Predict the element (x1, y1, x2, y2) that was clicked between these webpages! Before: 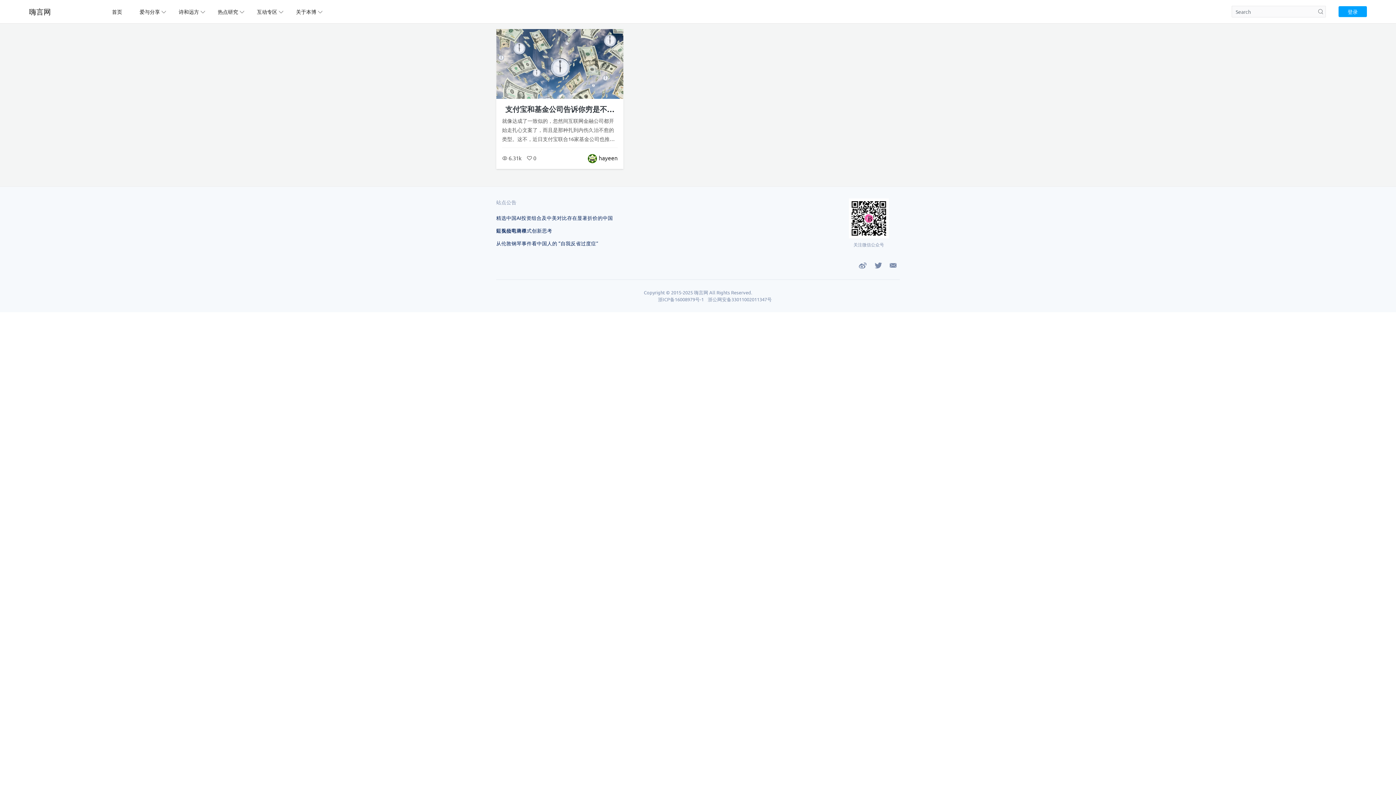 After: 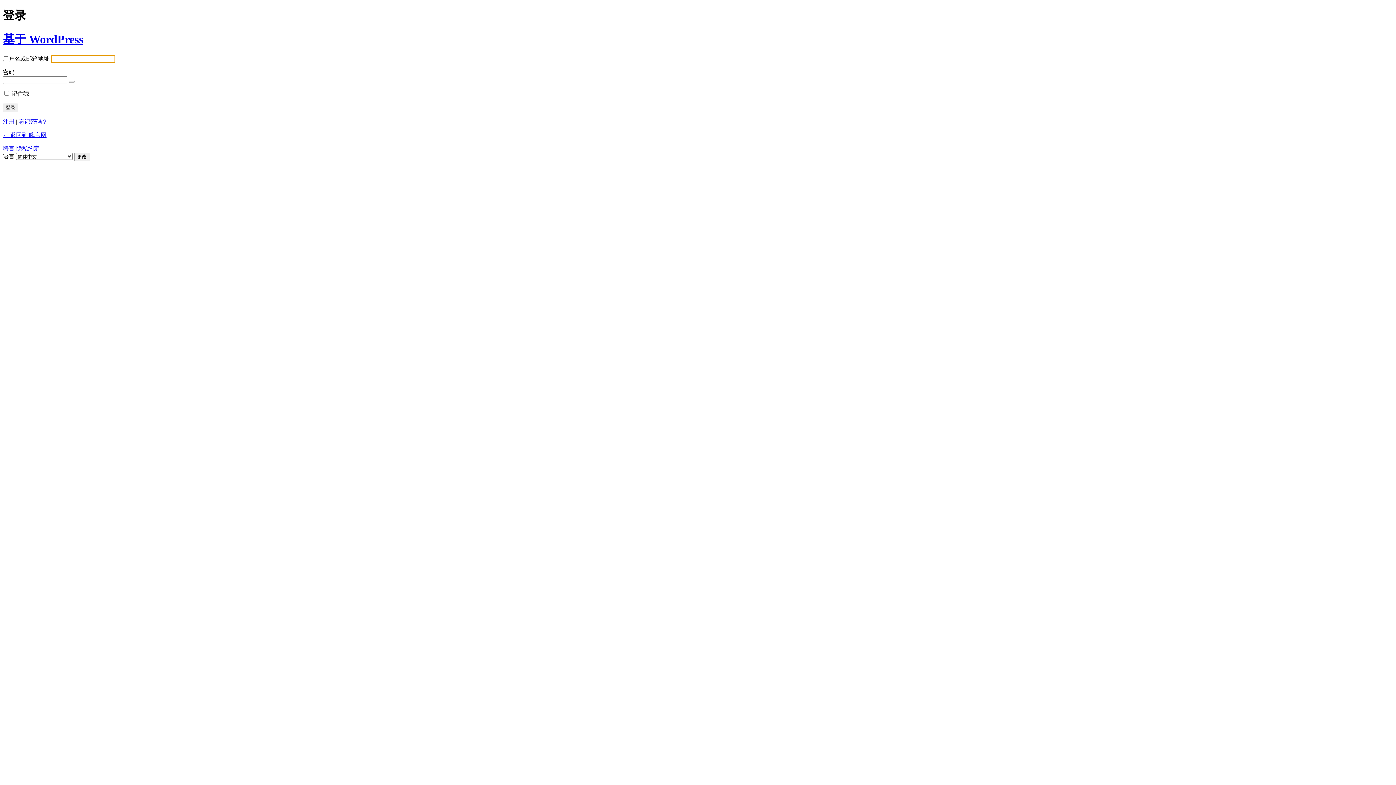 Action: label: 登录 bbox: (1338, 7, 1367, 14)